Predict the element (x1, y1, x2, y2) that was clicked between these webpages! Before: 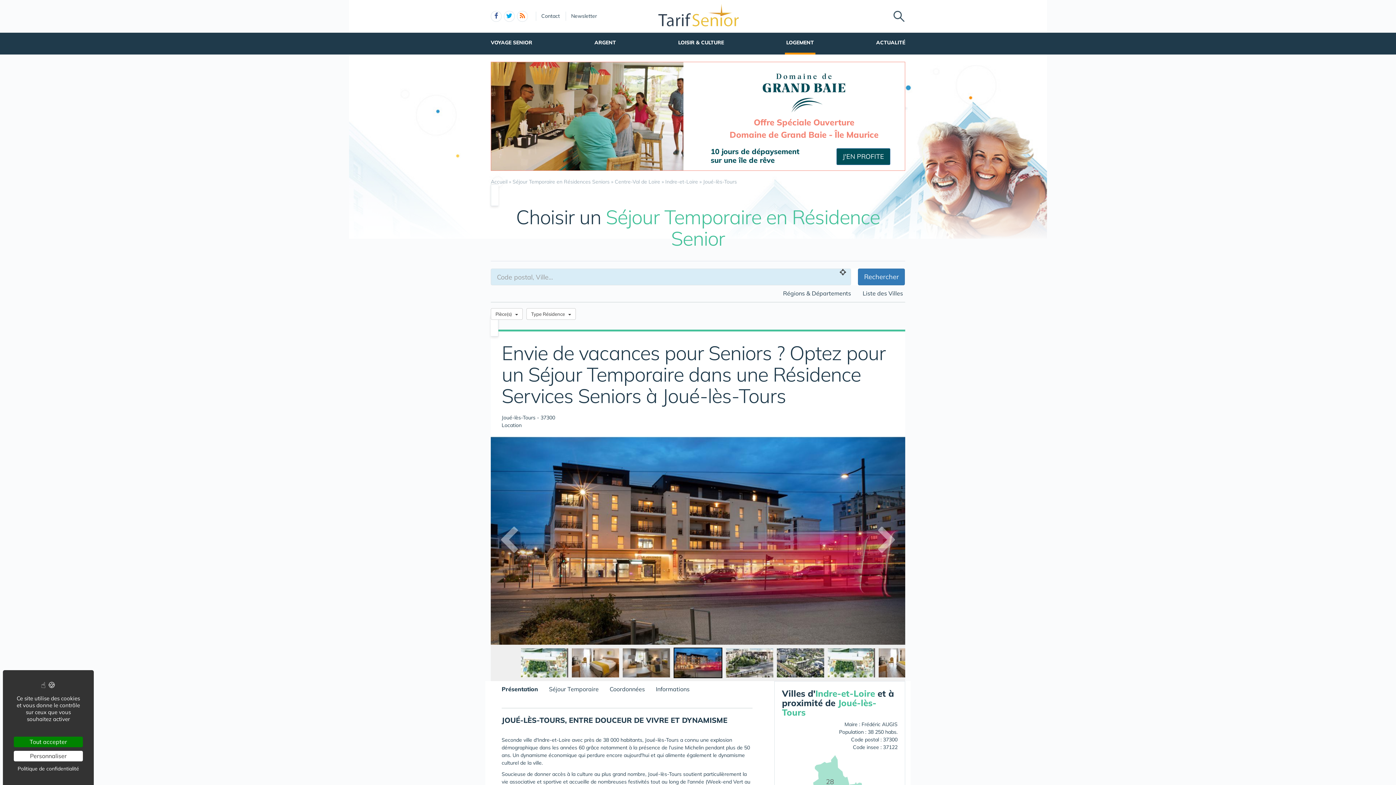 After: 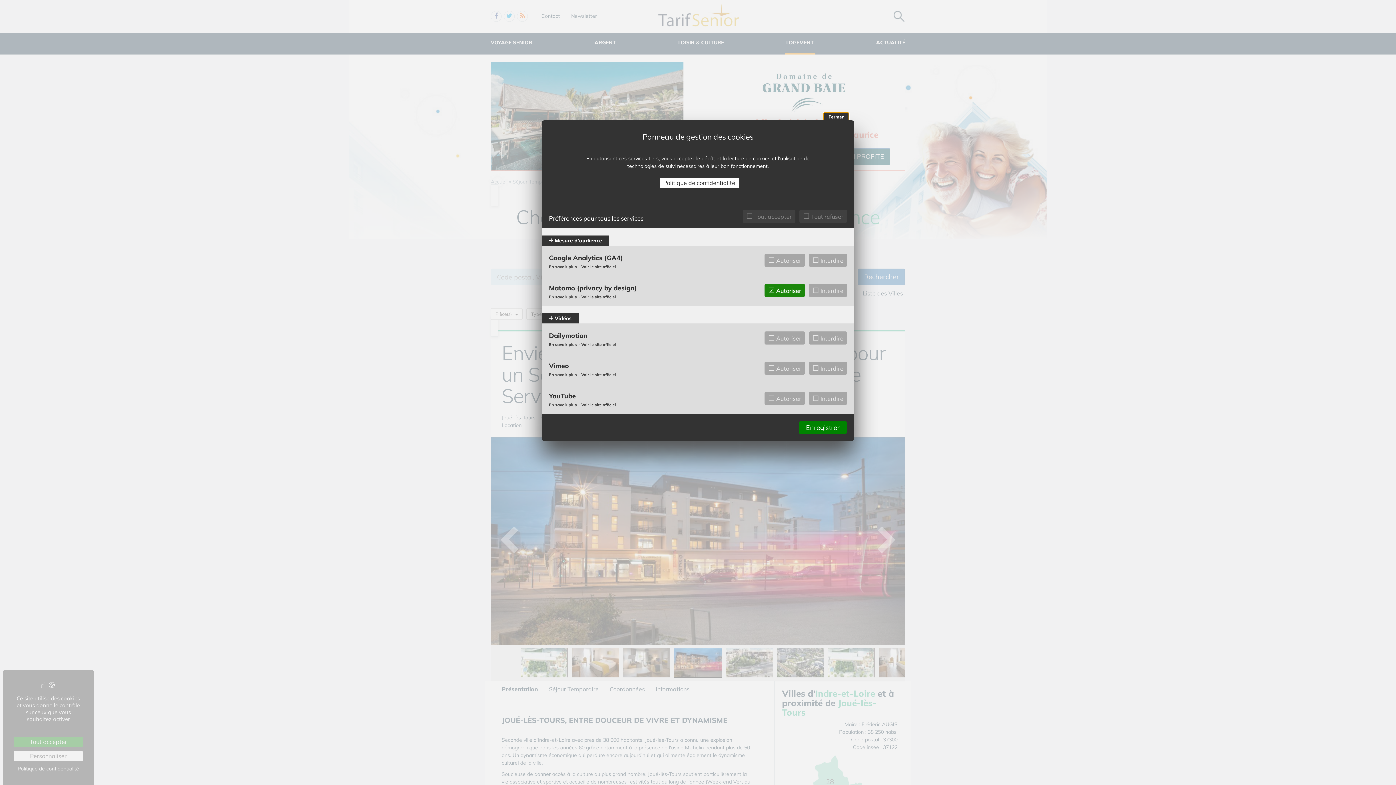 Action: label: Personnaliser (fenêtre modale) bbox: (13, 751, 82, 761)